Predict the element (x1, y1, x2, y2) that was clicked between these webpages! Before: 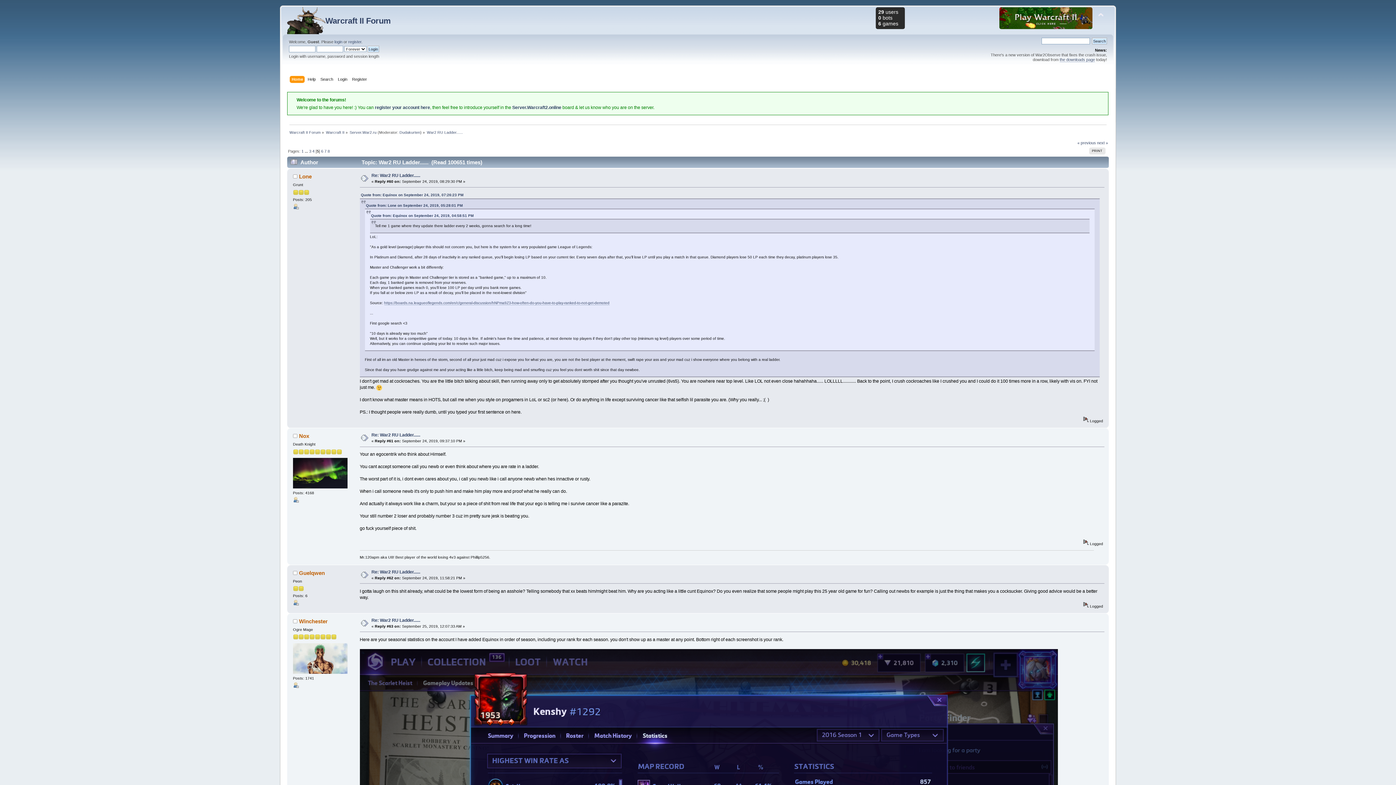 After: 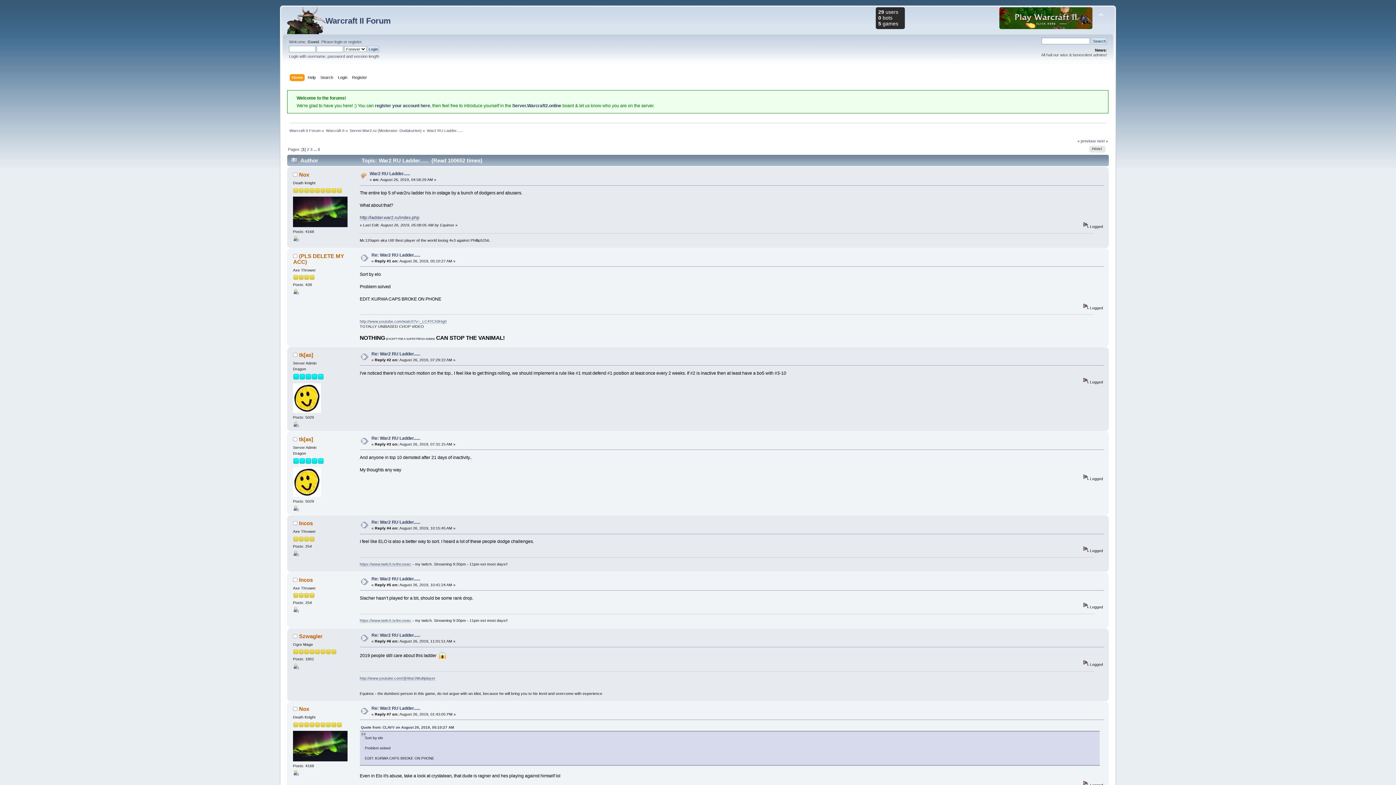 Action: label: War2 RU Ladder...... bbox: (426, 130, 462, 134)